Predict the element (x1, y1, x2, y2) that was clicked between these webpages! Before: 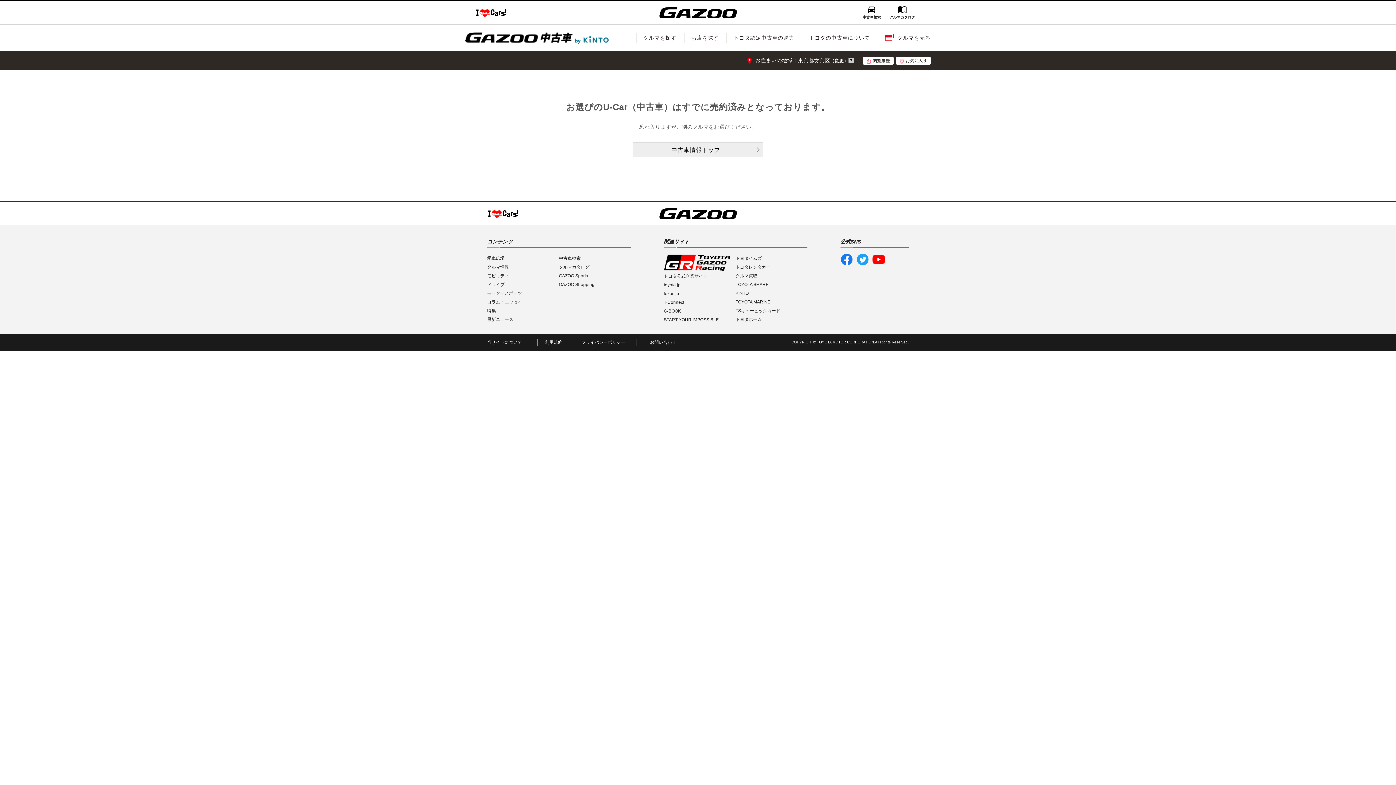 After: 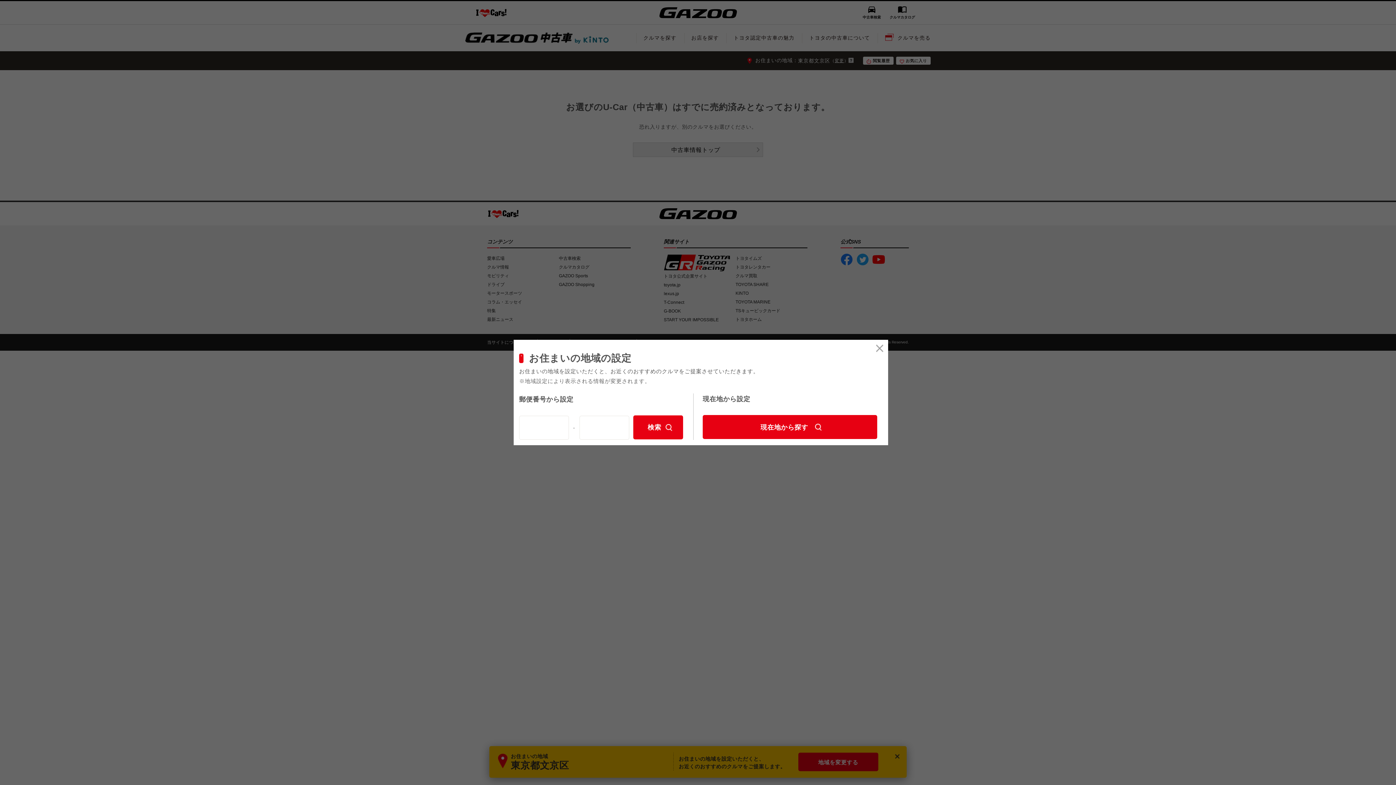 Action: bbox: (834, 34, 844, 40) label: 変更